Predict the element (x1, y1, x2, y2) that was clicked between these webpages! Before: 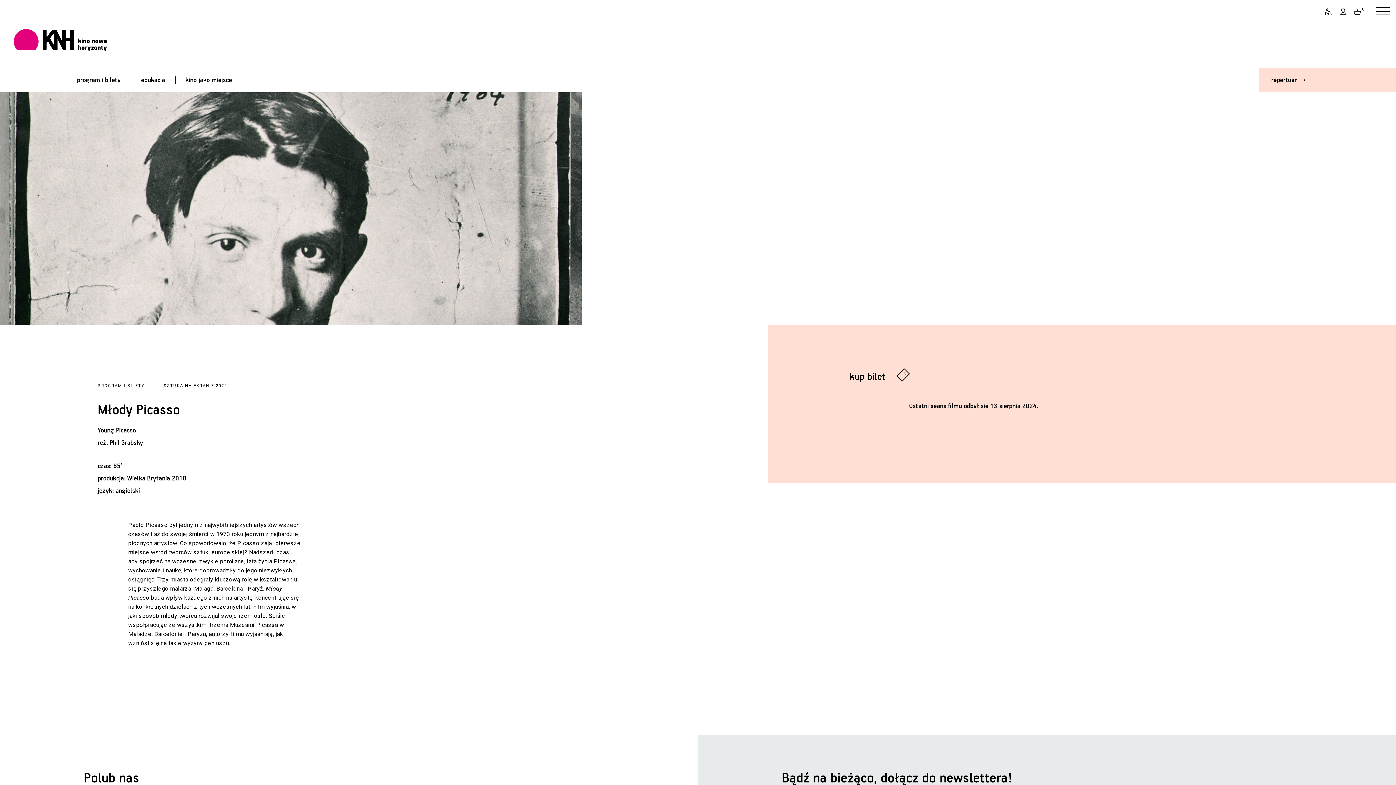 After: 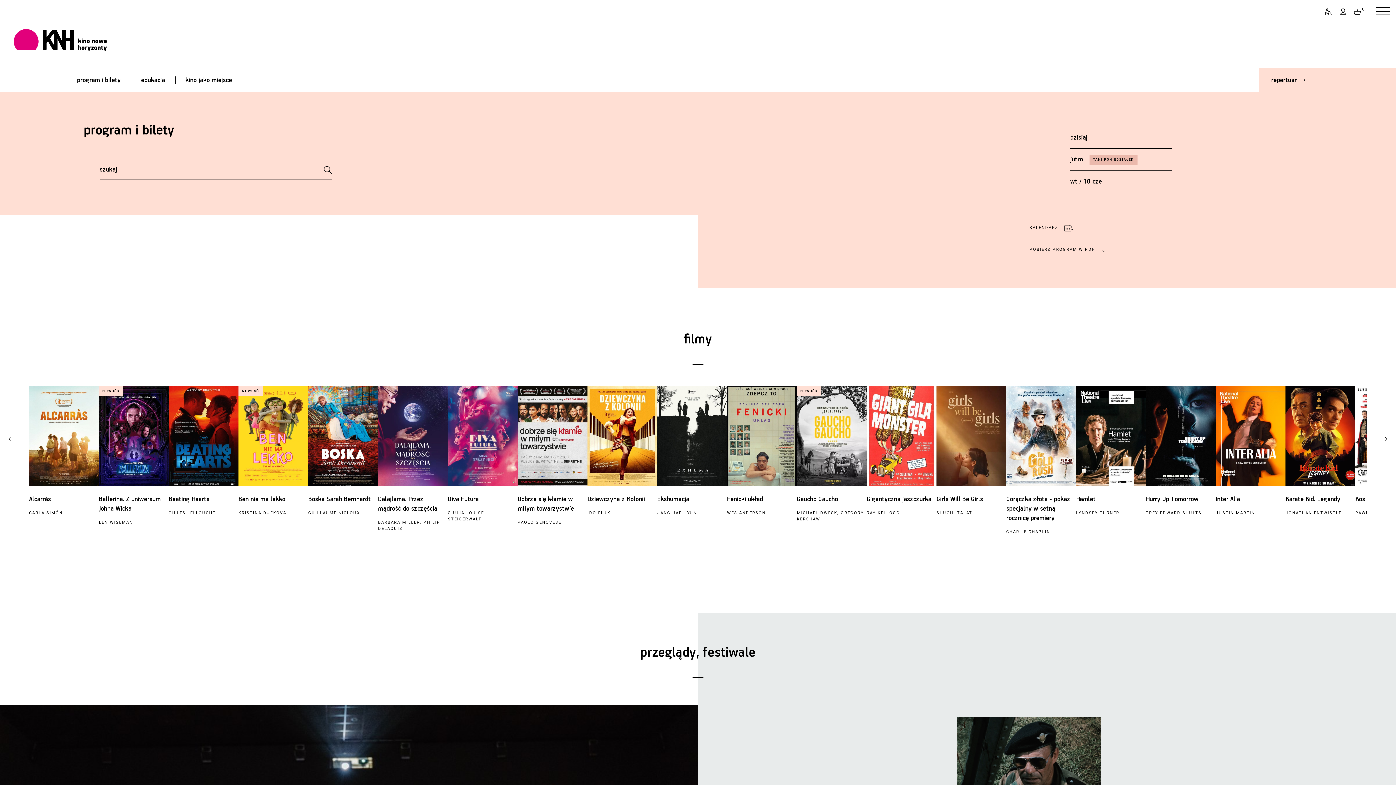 Action: bbox: (97, 383, 144, 388) label: PROGRAM I BILETY